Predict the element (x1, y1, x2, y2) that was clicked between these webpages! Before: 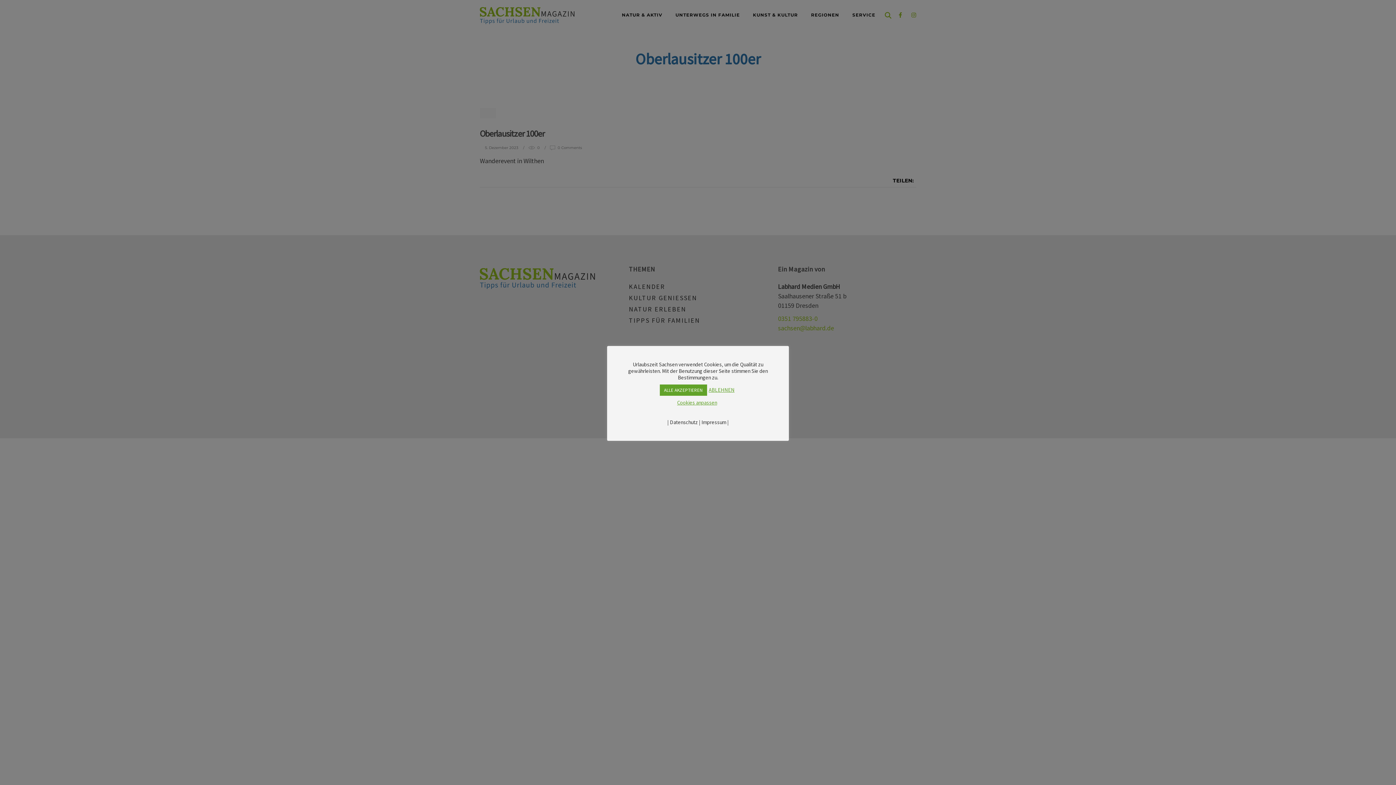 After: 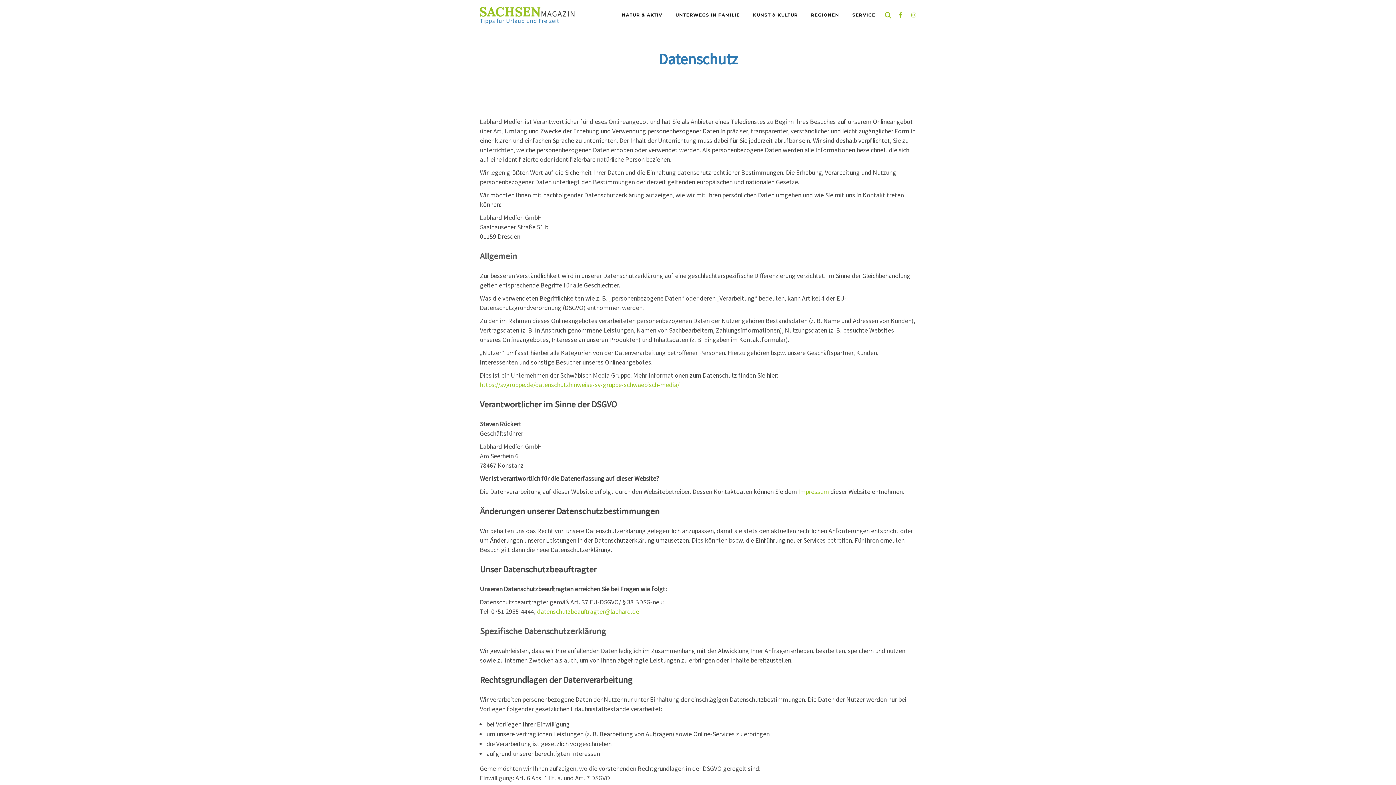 Action: bbox: (670, 419, 698, 425) label: Datenschutz